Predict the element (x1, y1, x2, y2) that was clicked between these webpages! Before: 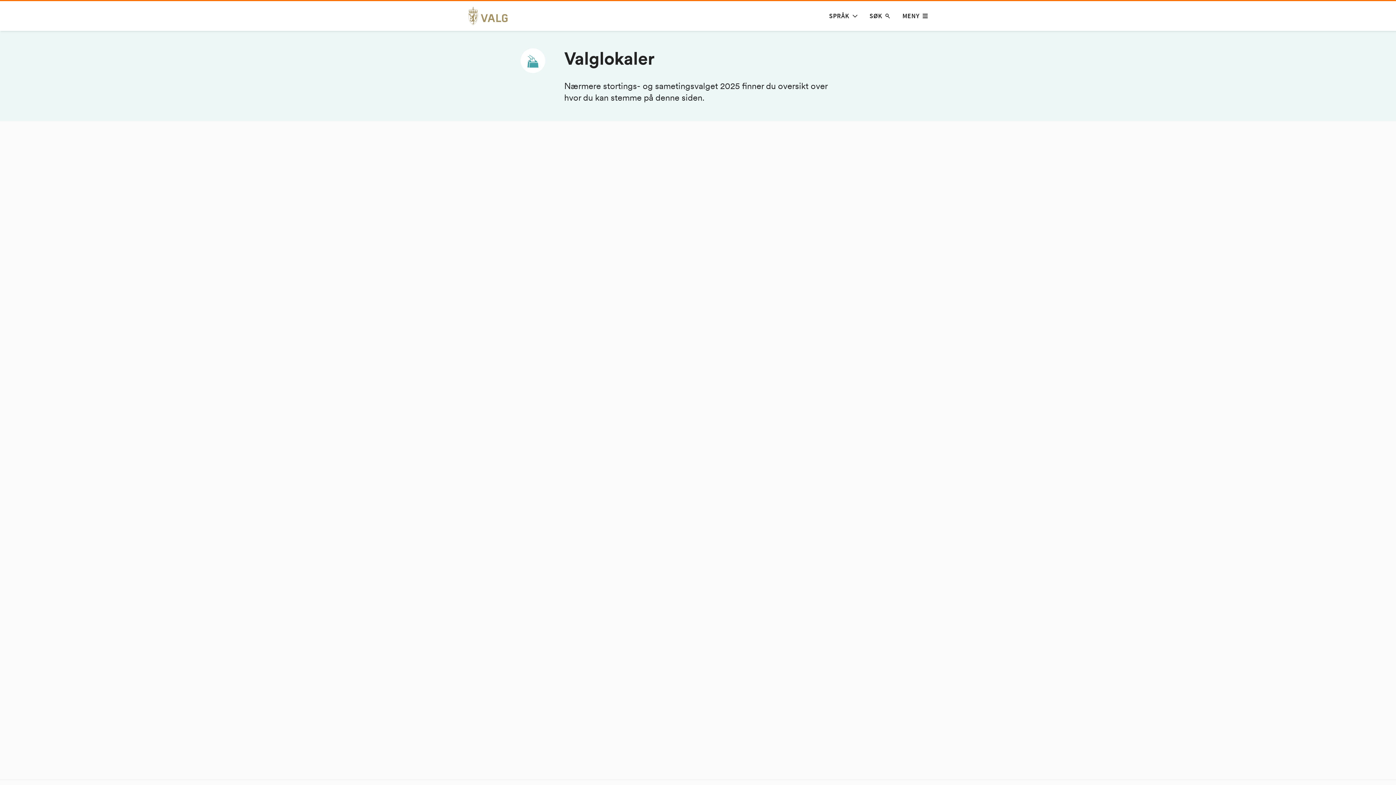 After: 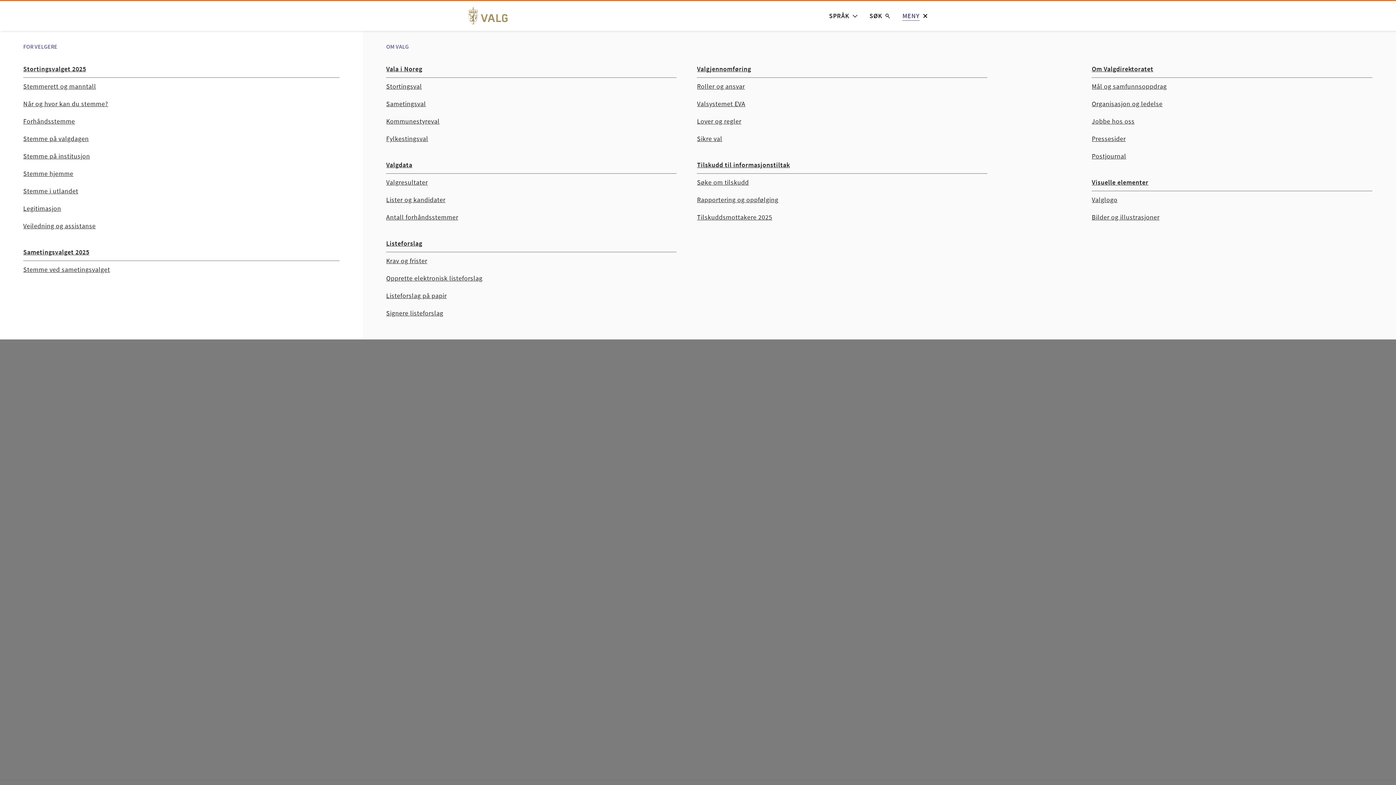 Action: label: MENY bbox: (902, 11, 928, 20)